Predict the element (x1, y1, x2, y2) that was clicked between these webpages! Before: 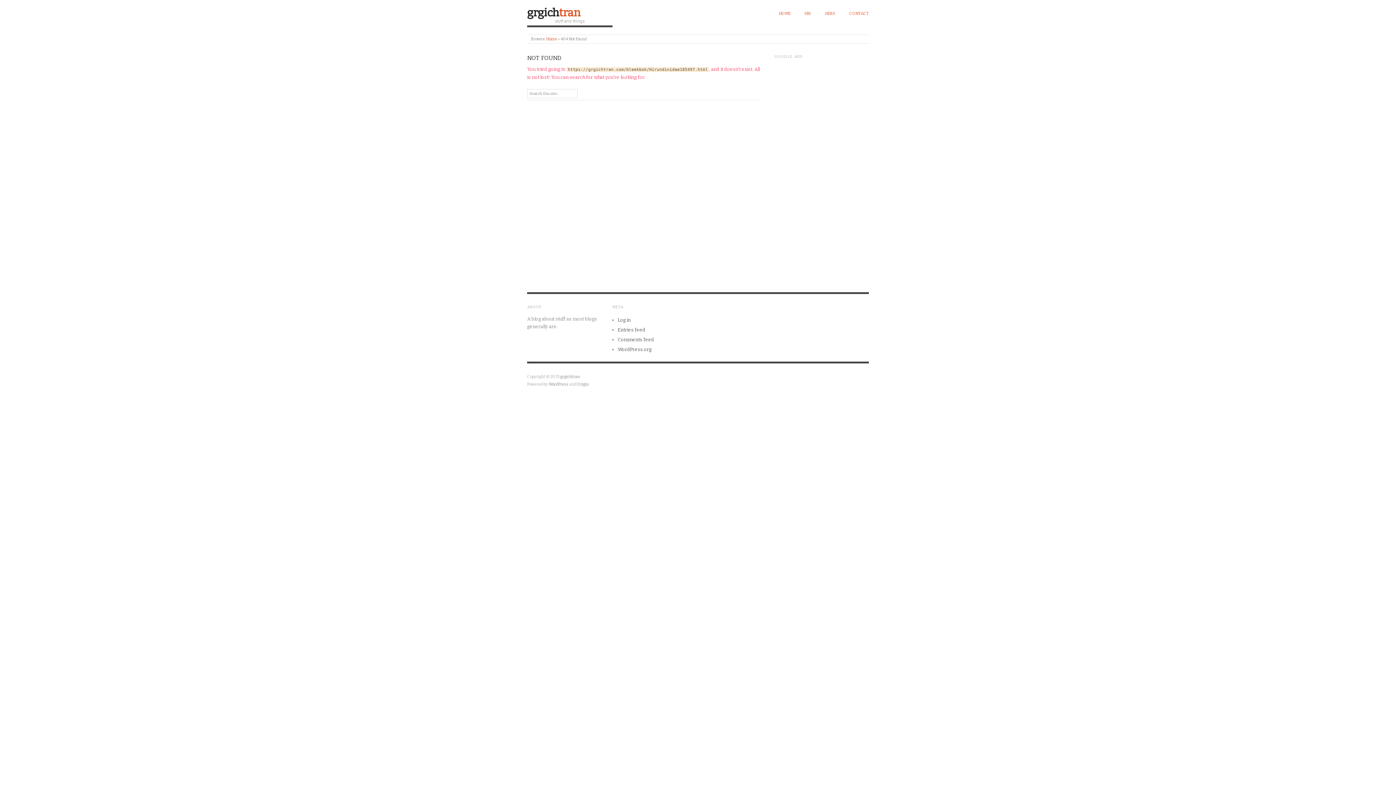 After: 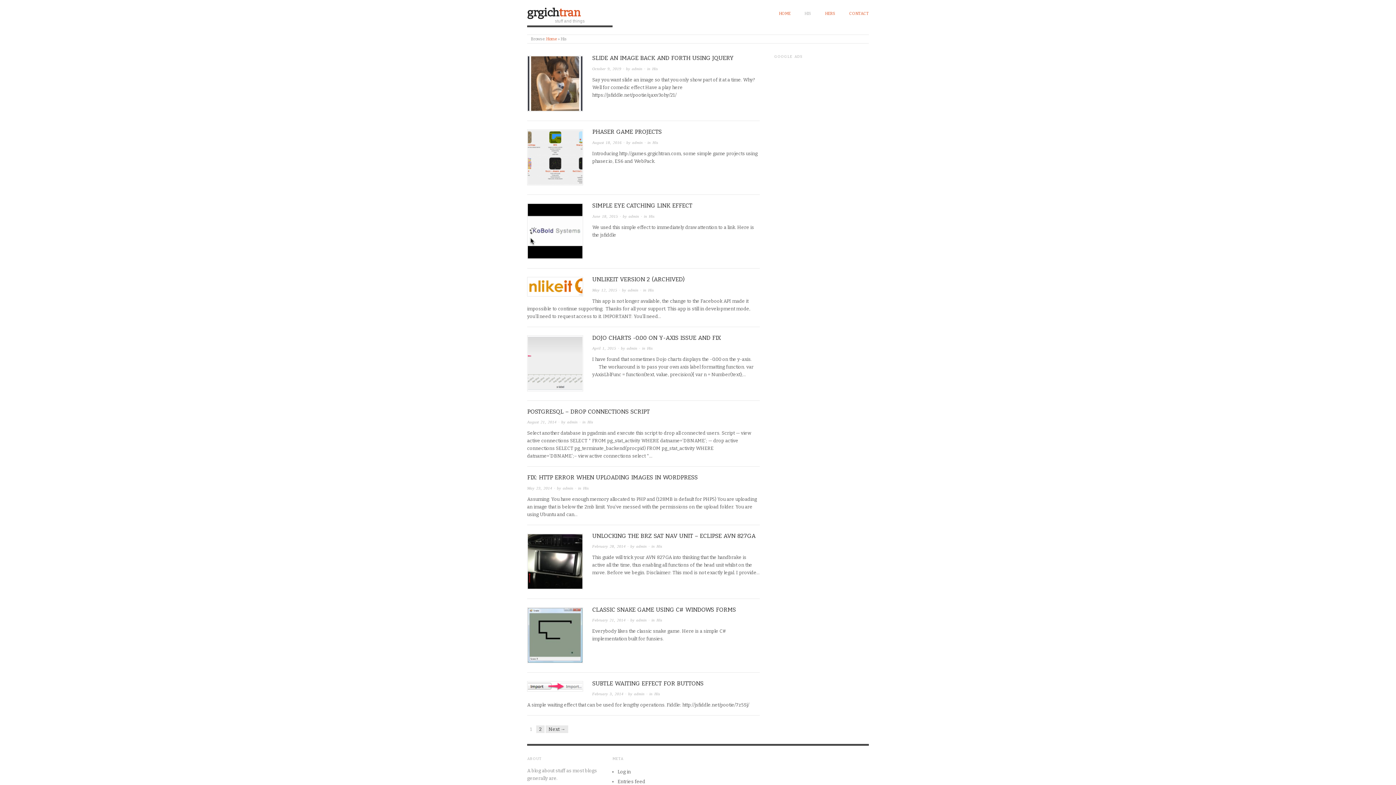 Action: label: HIS bbox: (804, 10, 811, 16)